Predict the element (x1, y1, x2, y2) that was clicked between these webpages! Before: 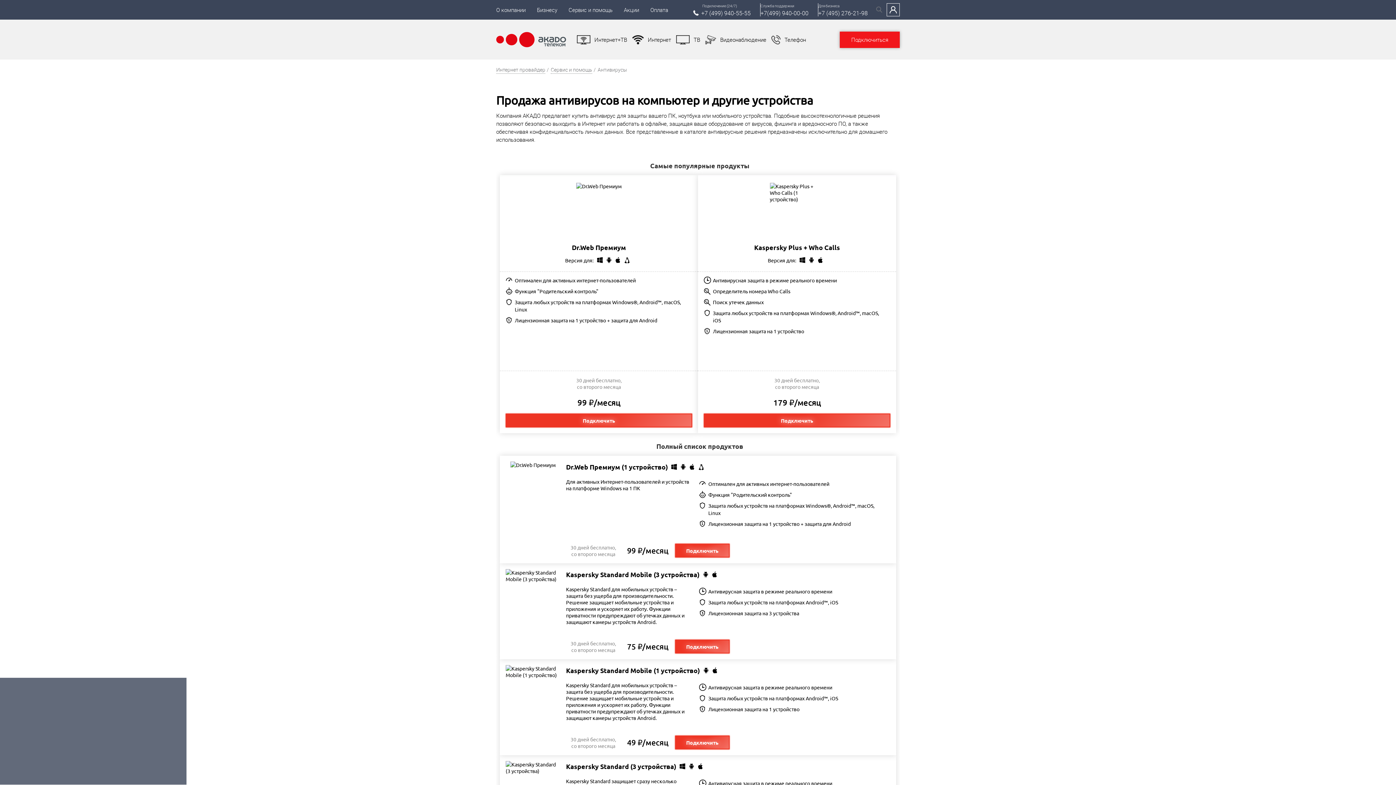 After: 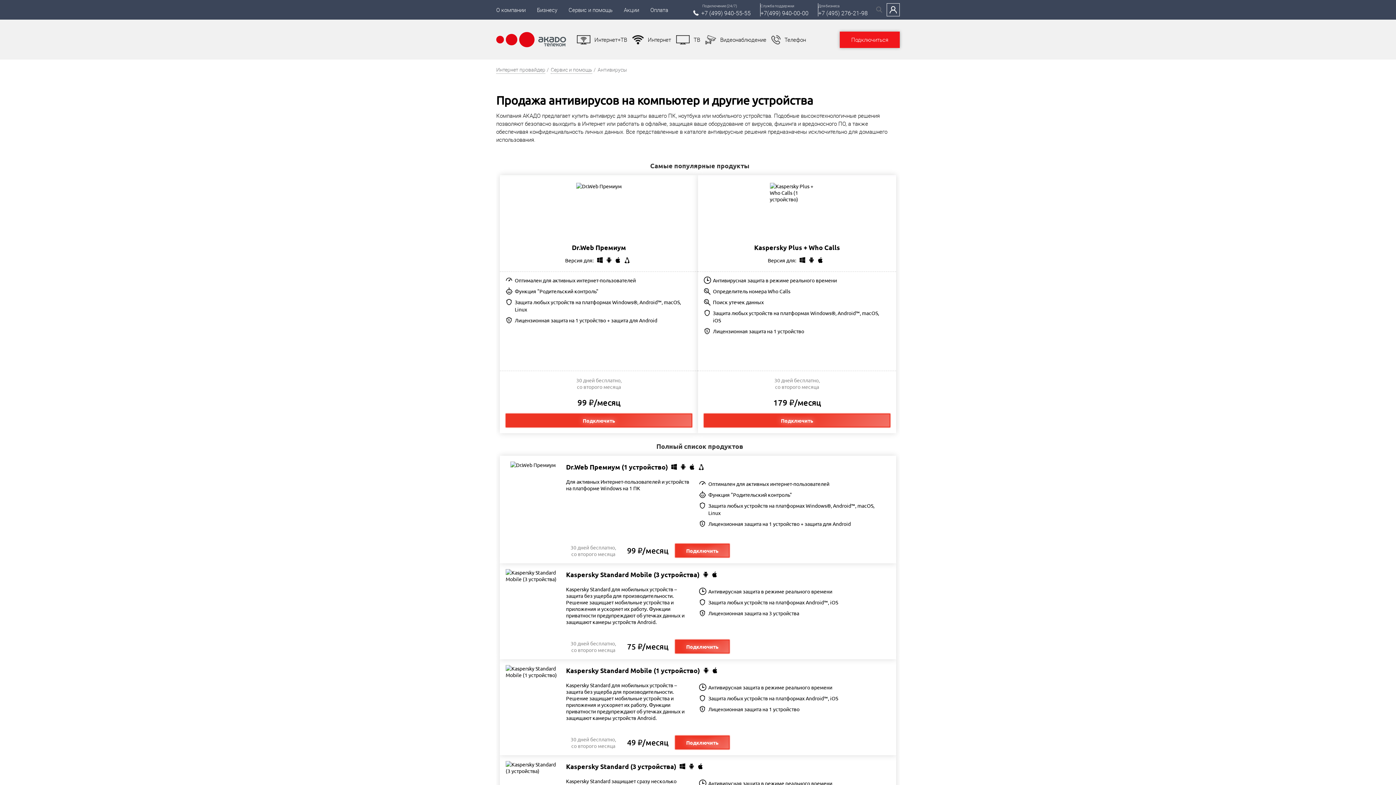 Action: label: × bbox: (171, 685, 178, 693)